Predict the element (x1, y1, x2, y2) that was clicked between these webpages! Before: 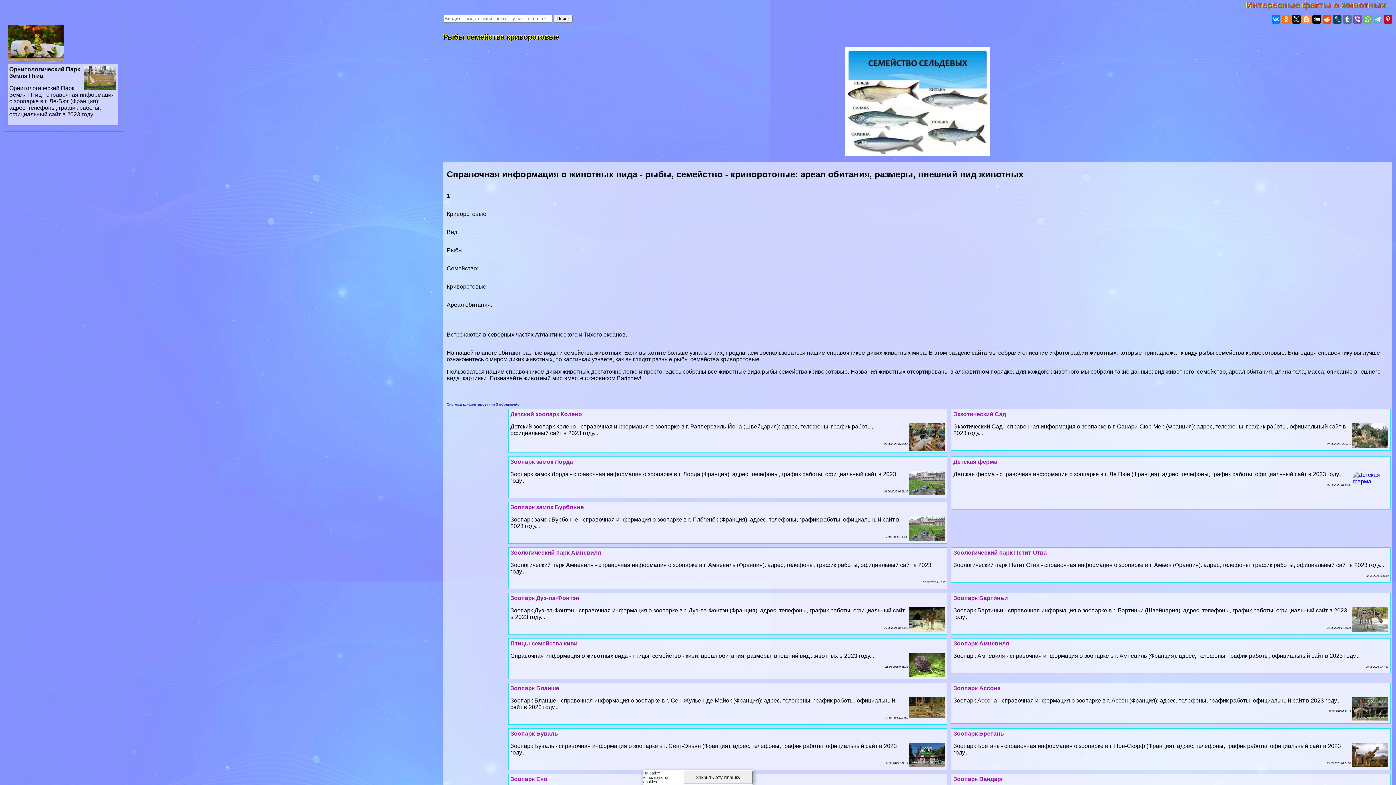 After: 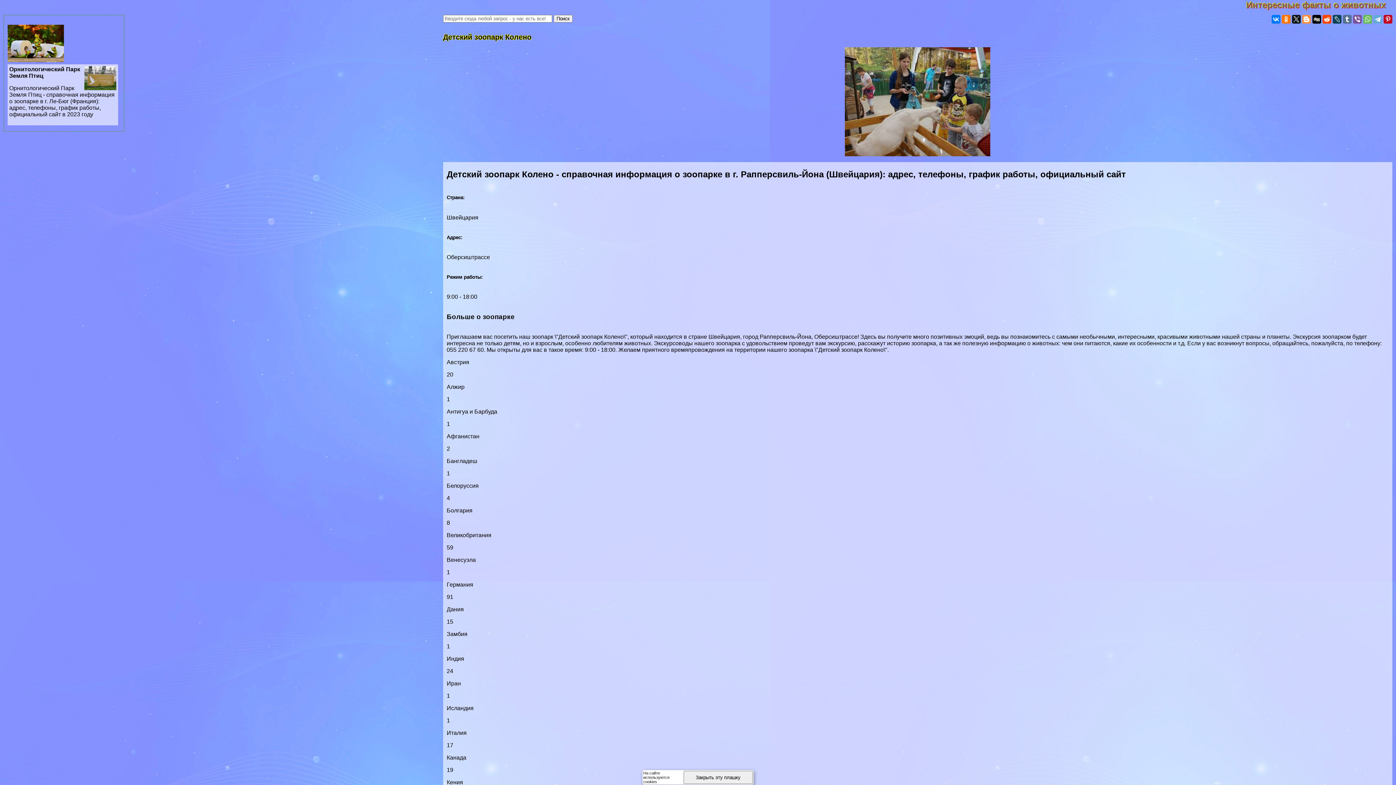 Action: label: Детский зоопарк Колено bbox: (510, 434, 582, 440)